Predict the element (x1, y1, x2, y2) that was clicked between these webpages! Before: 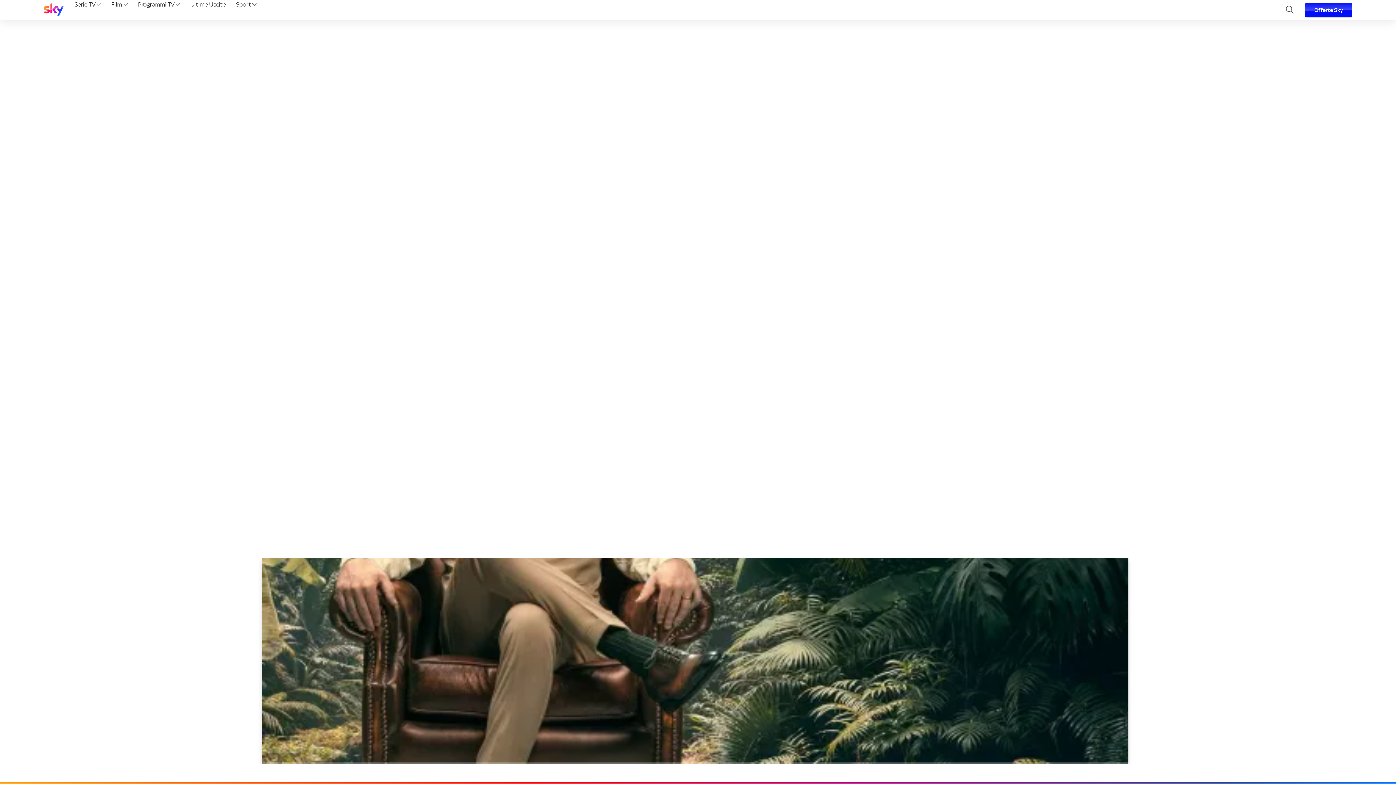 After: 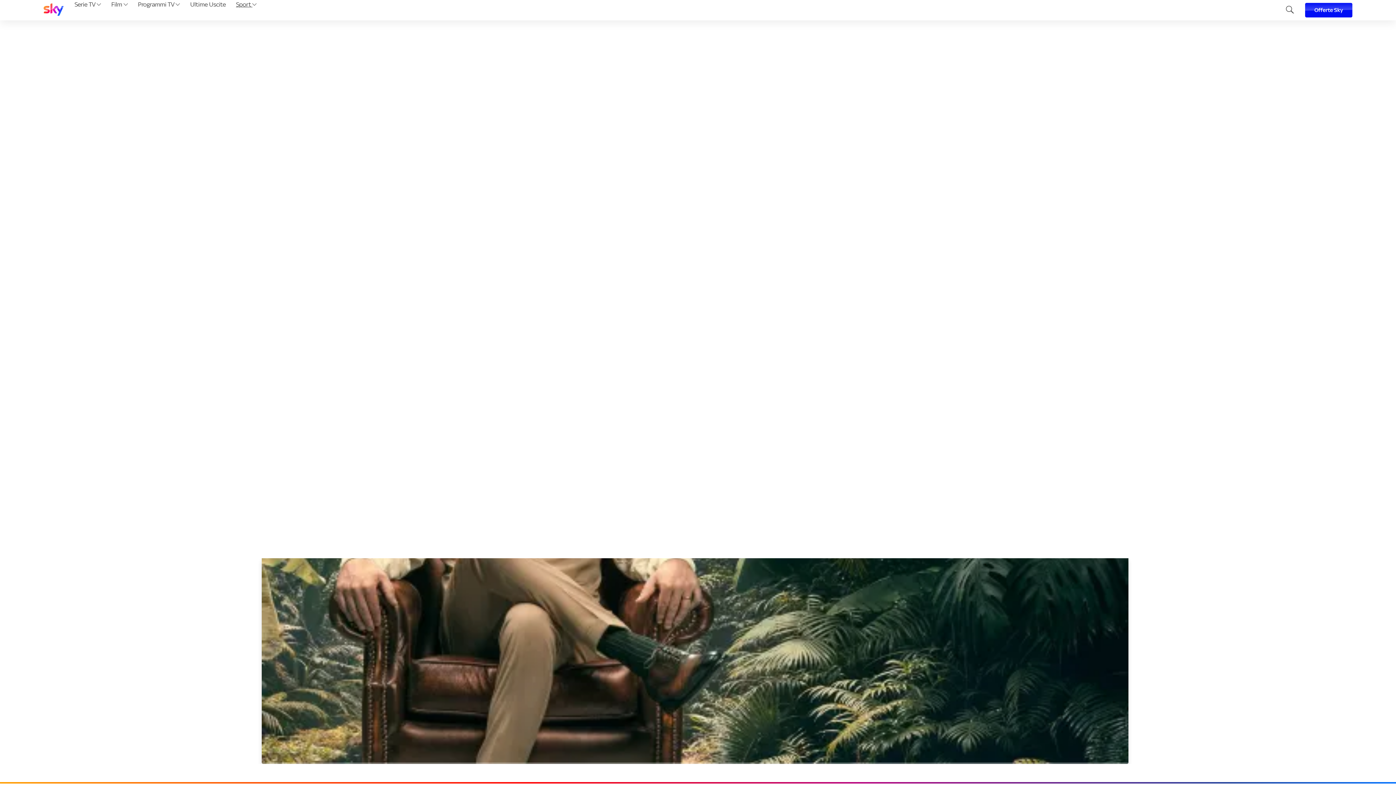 Action: label: Sport  bbox: (233, 0, 259, 20)